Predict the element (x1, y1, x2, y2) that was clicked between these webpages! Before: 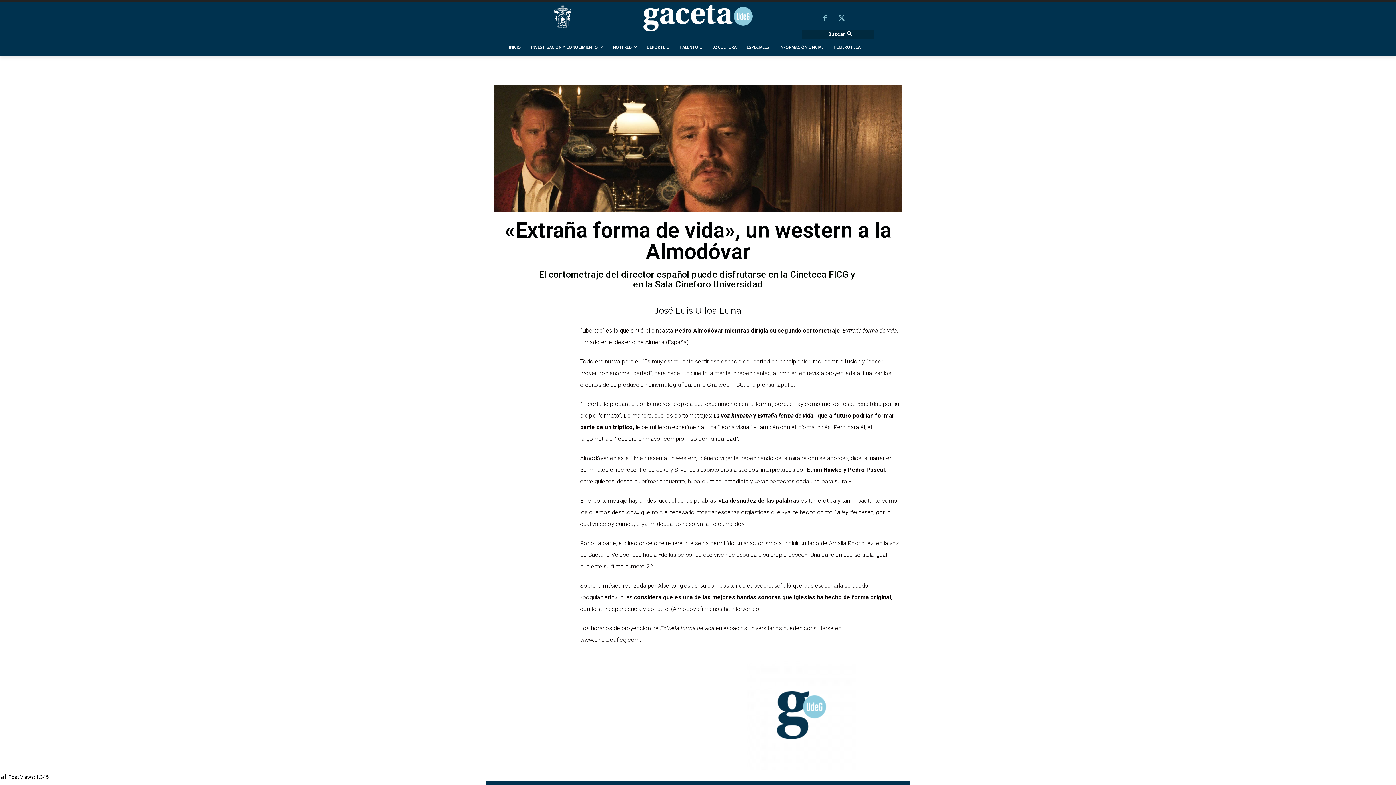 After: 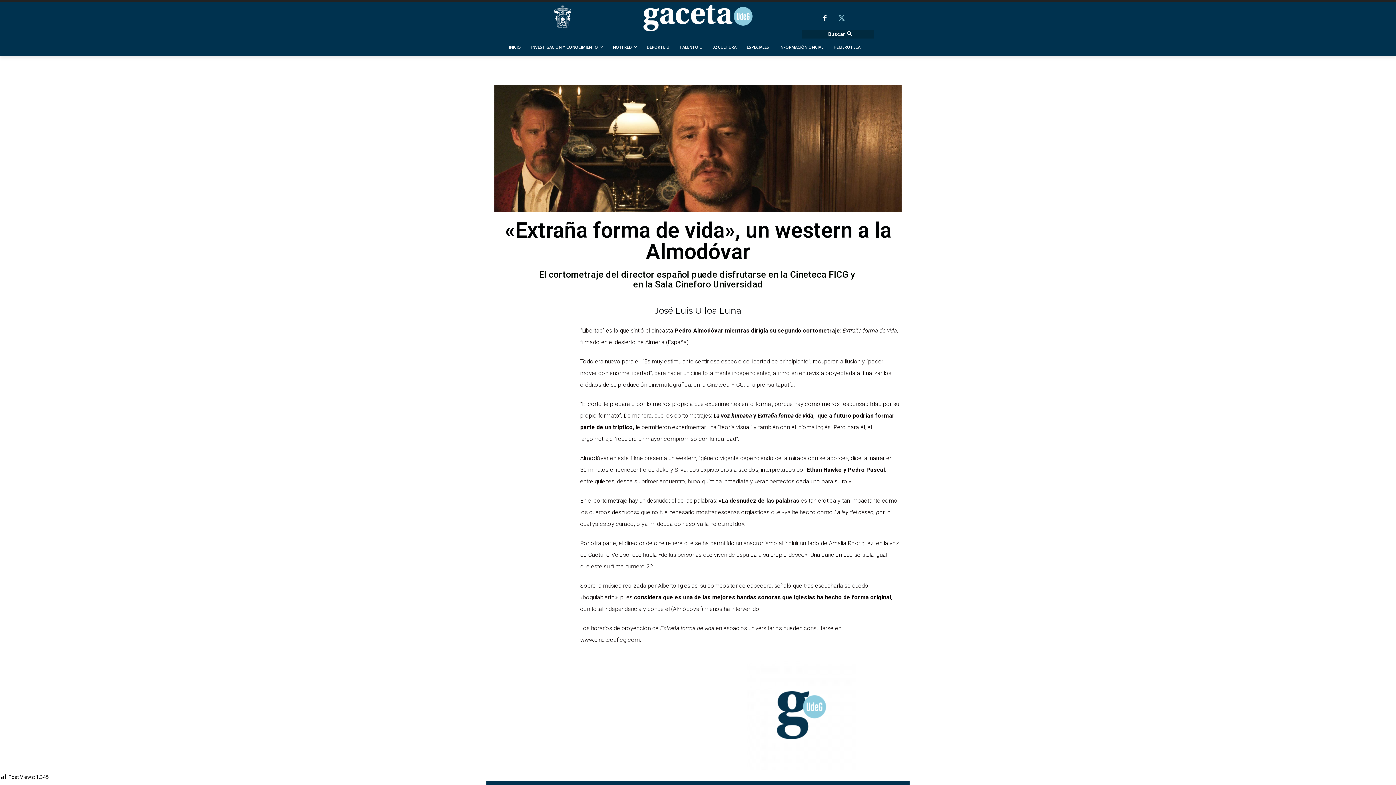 Action: bbox: (818, 12, 831, 25)